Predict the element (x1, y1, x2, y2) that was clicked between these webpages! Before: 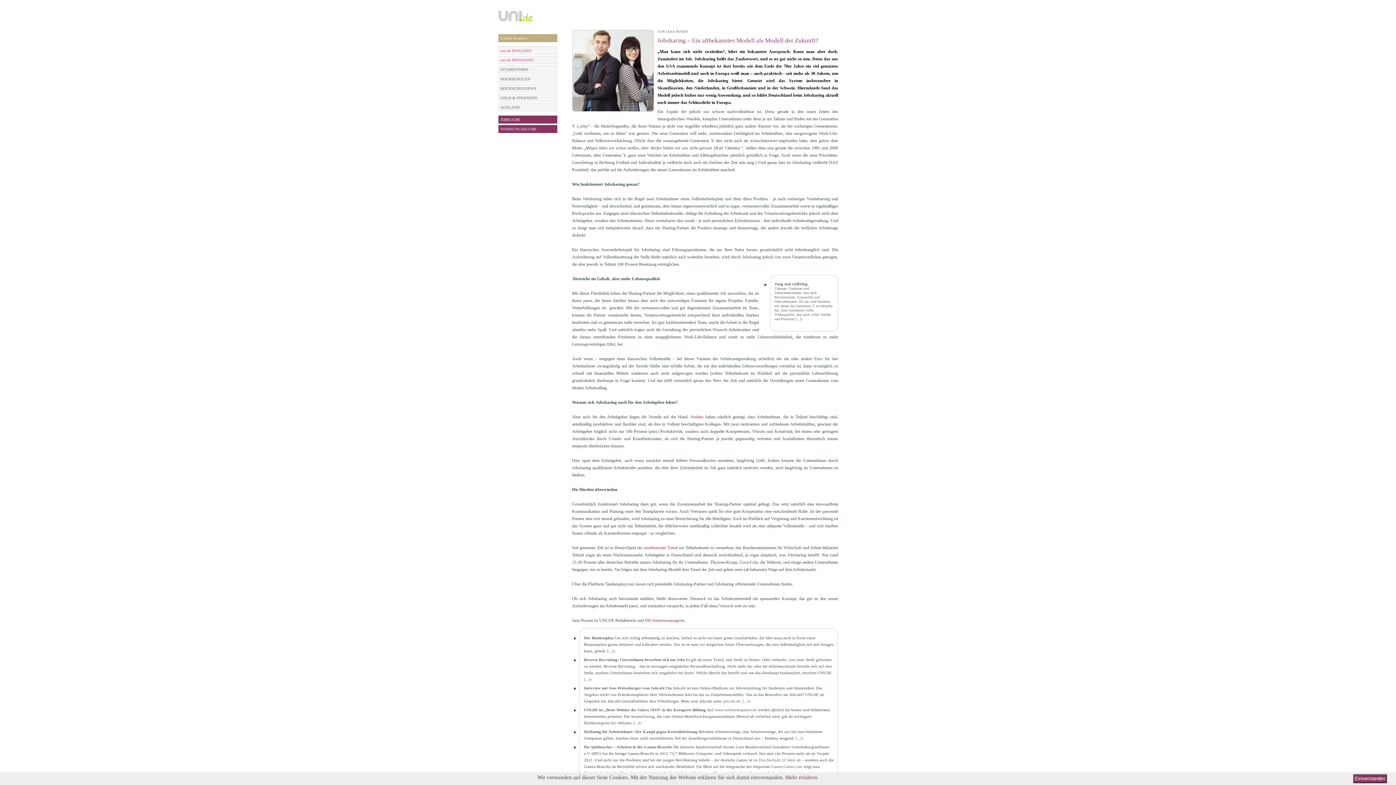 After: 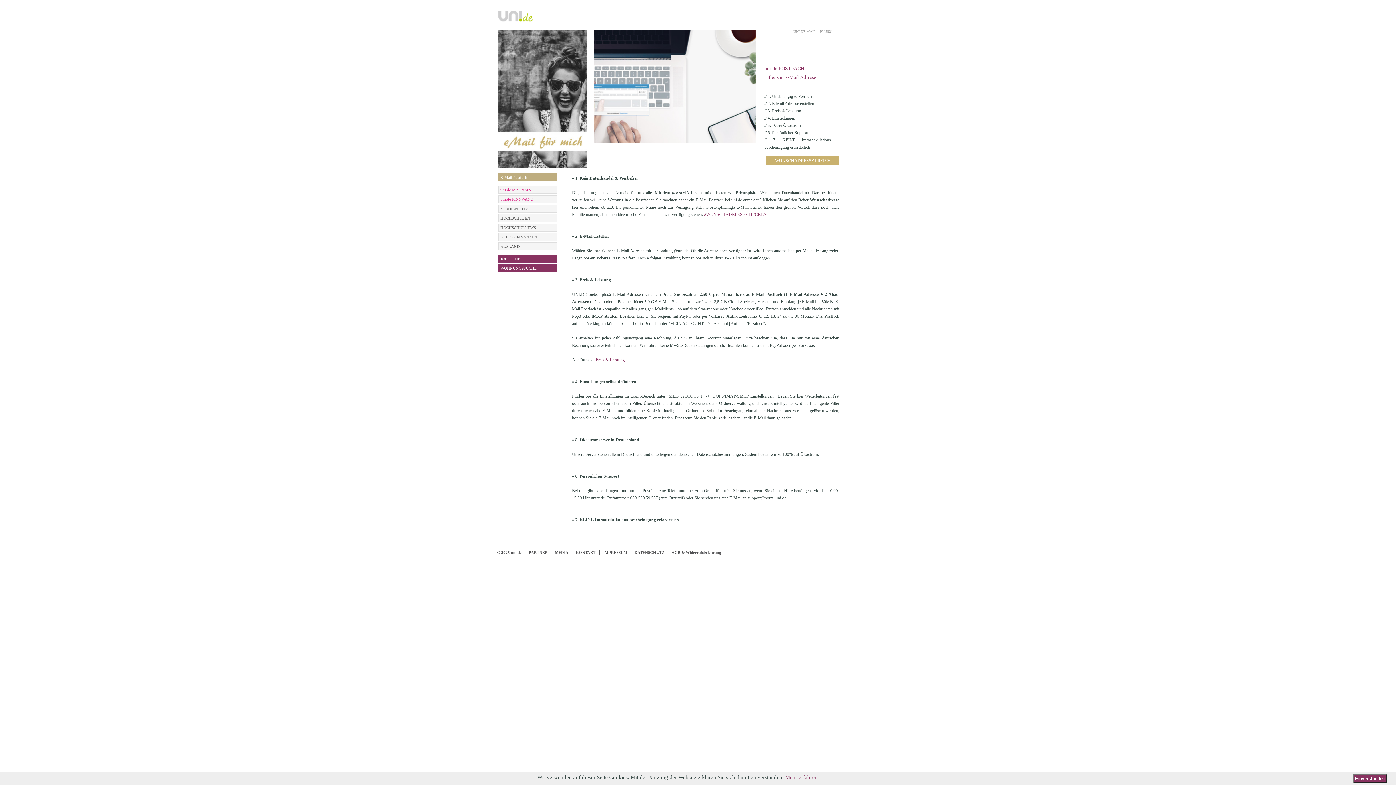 Action: bbox: (498, 34, 556, 41) label: E-Mail Postfach